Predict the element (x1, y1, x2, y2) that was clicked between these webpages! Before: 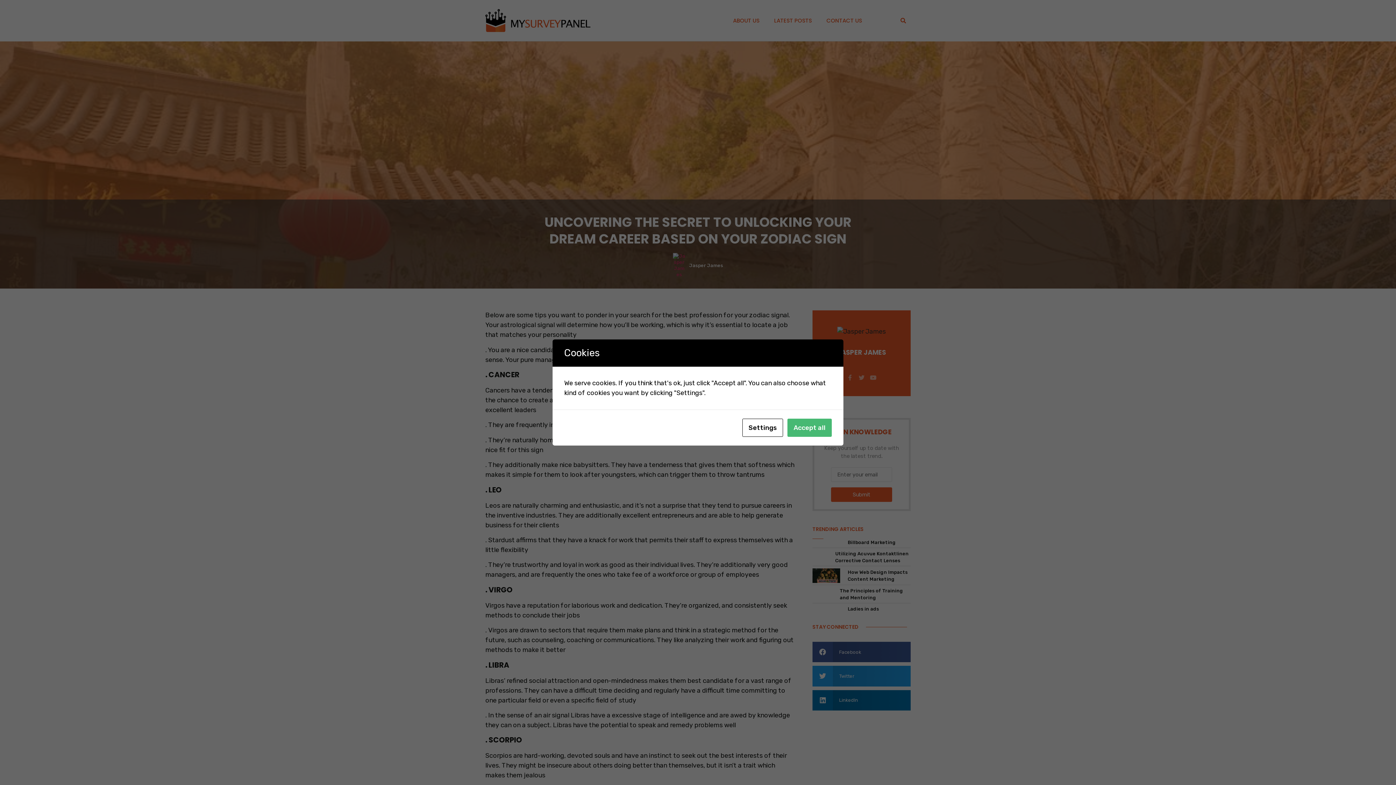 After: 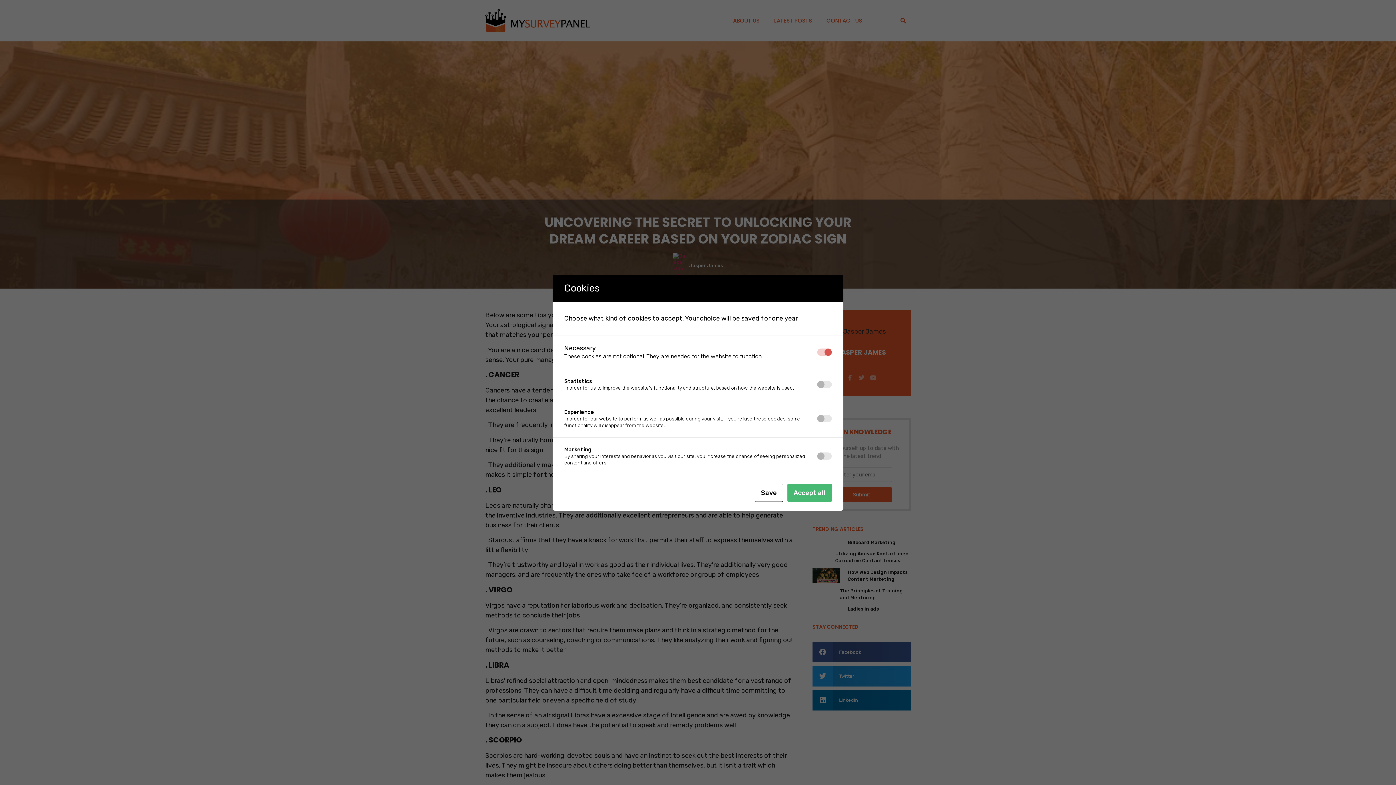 Action: bbox: (742, 418, 783, 437) label: Settings